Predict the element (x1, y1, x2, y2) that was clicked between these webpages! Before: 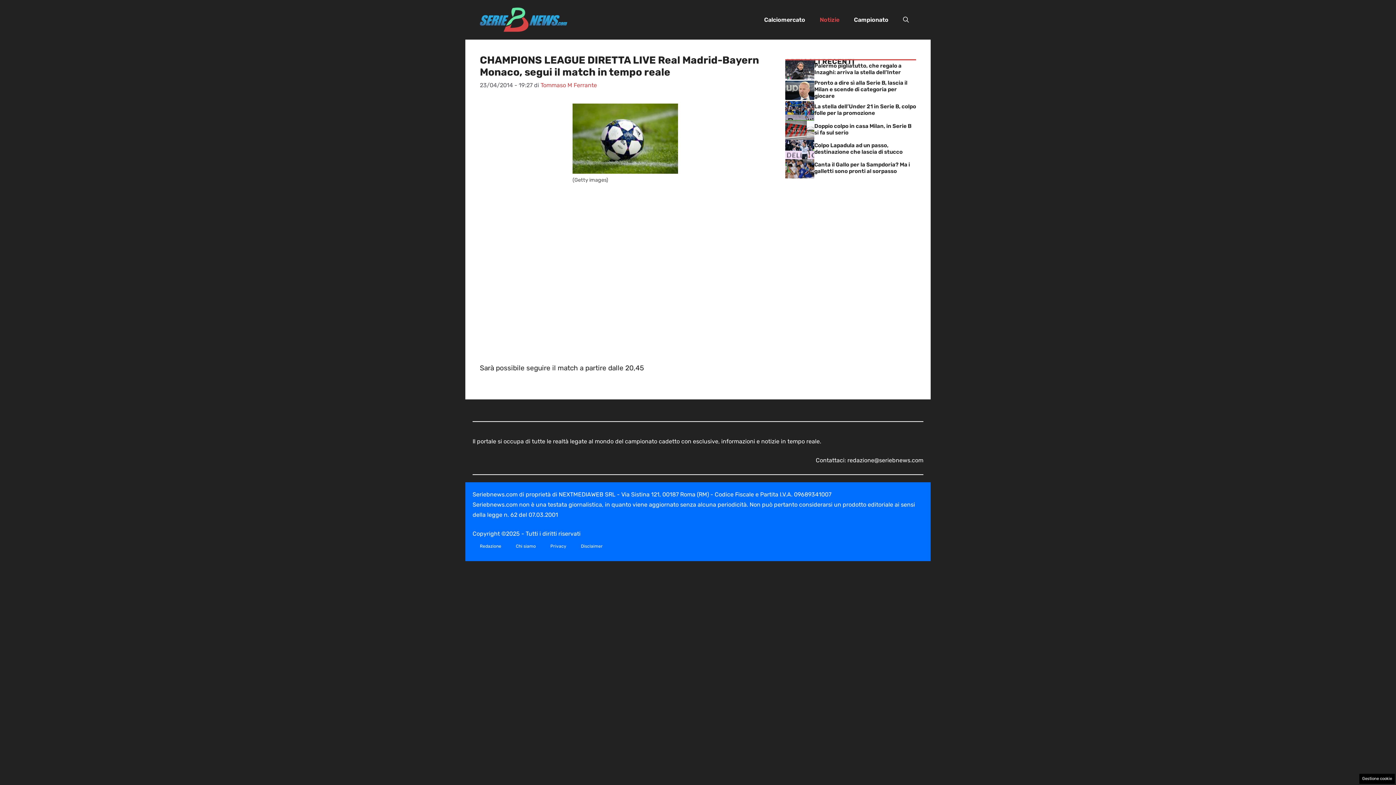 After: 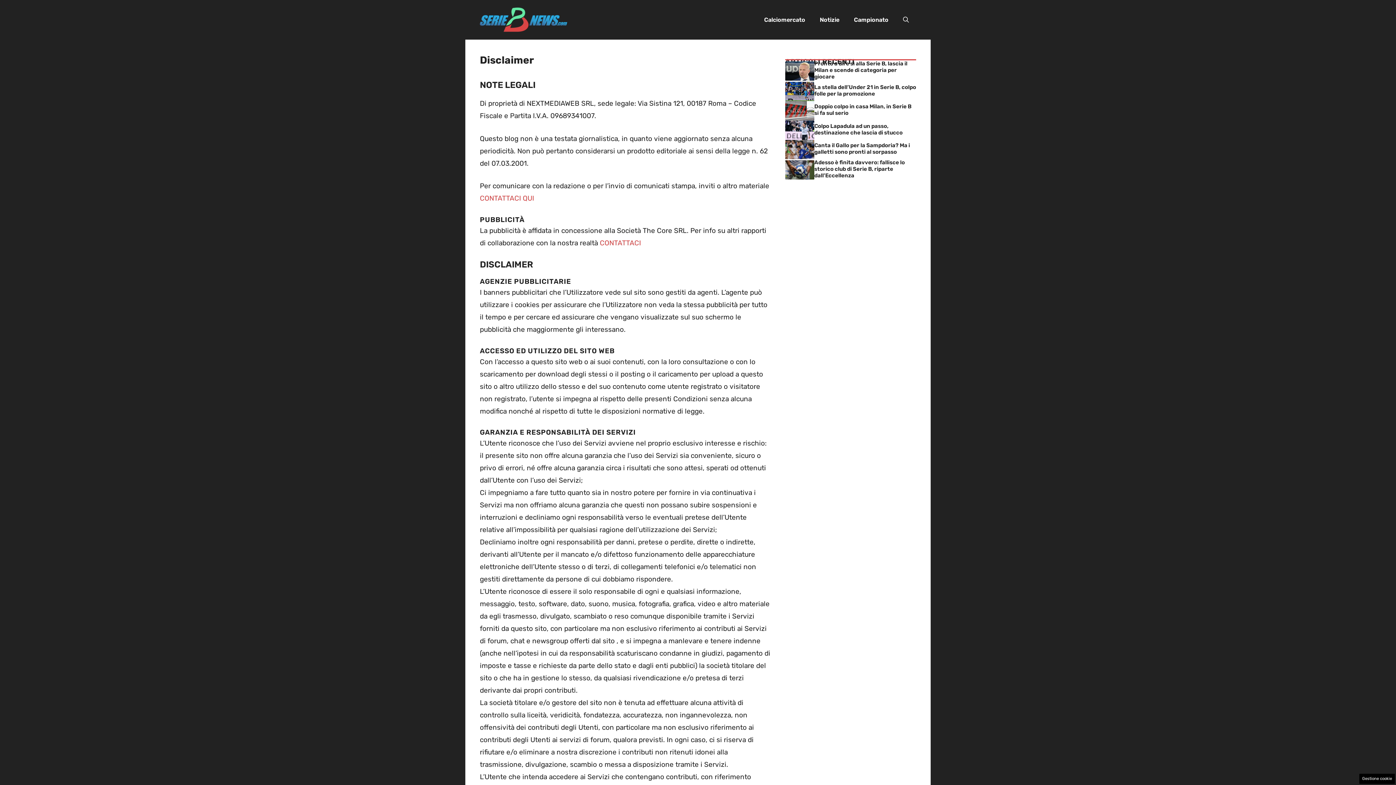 Action: label: Disclaimer bbox: (573, 539, 610, 554)